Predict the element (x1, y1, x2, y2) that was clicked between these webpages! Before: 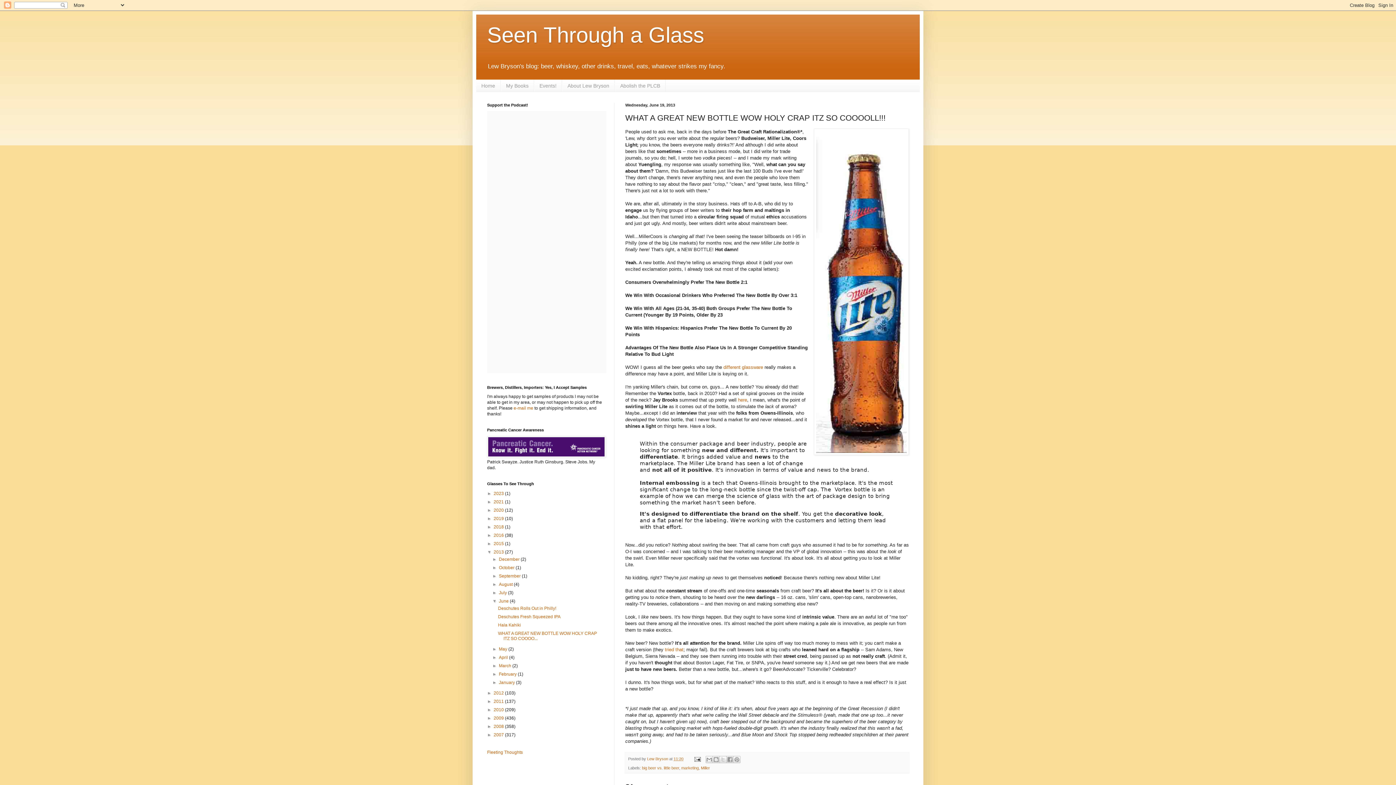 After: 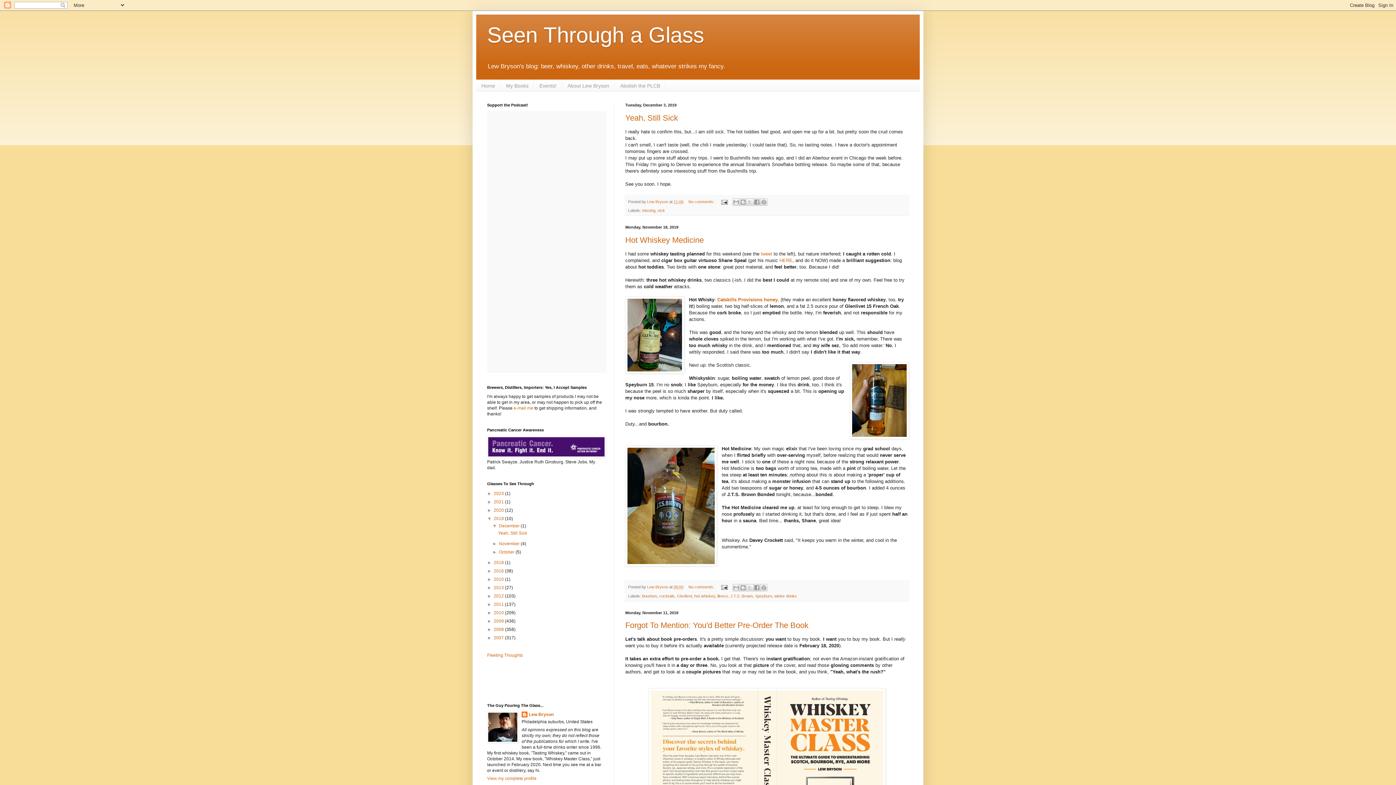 Action: label: 2019  bbox: (493, 516, 505, 521)